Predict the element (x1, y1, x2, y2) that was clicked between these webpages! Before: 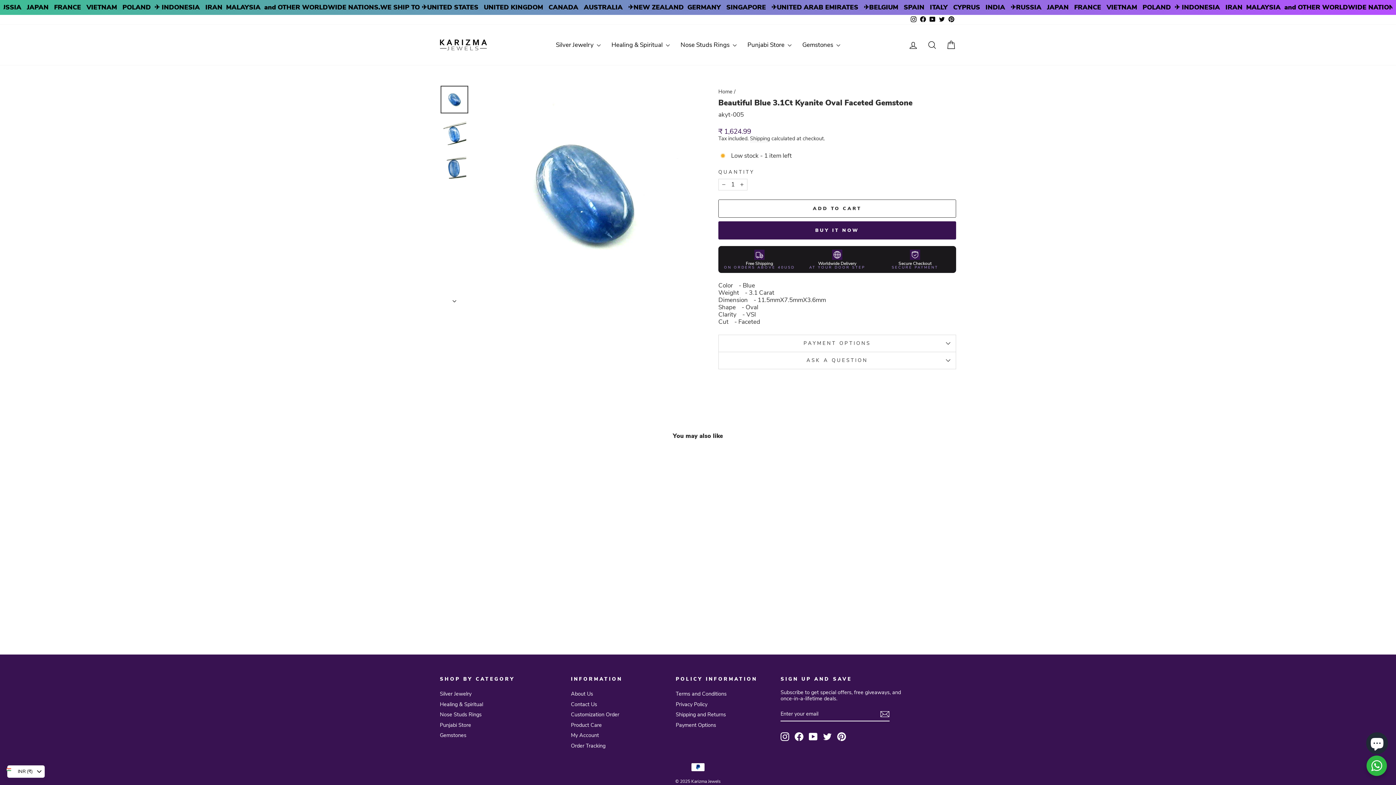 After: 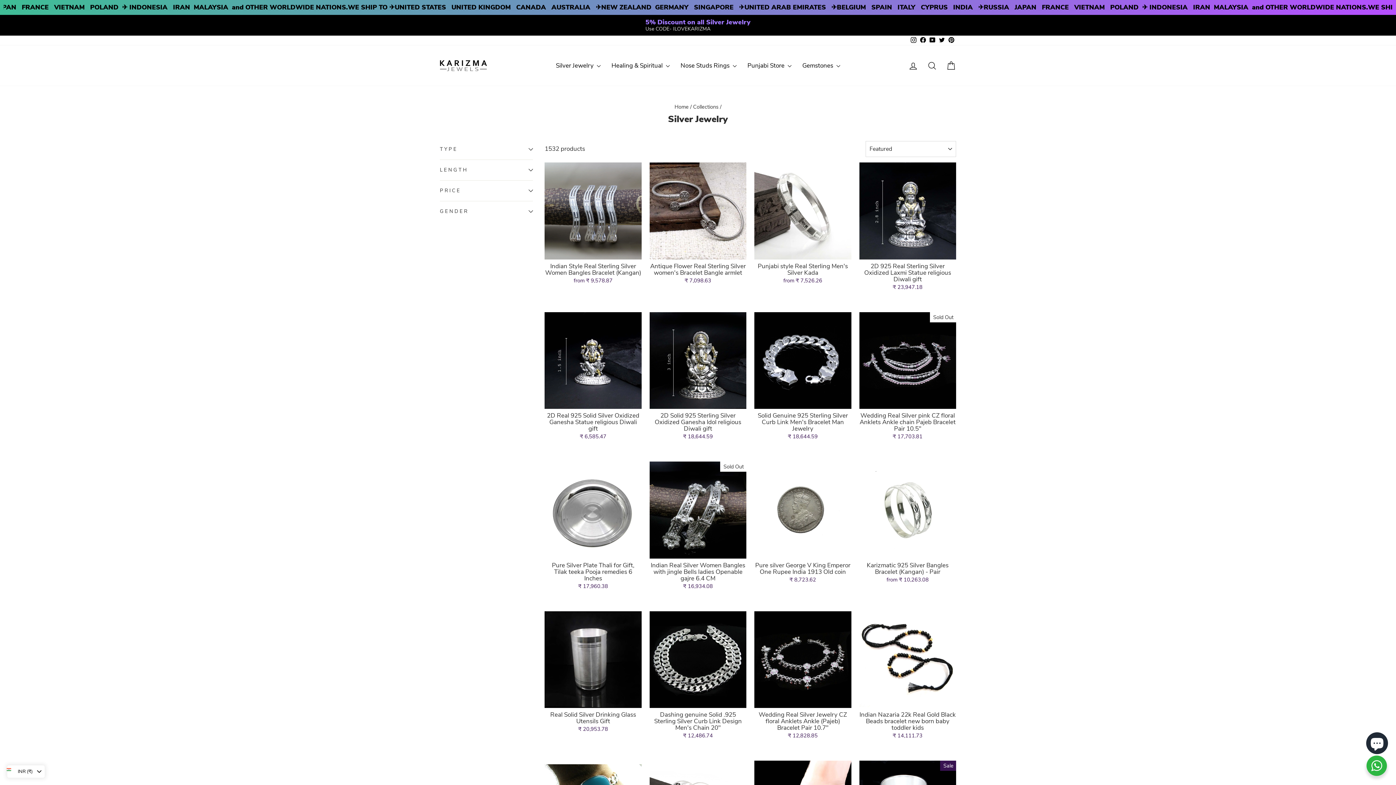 Action: label: Silver Jewelry bbox: (440, 689, 471, 698)